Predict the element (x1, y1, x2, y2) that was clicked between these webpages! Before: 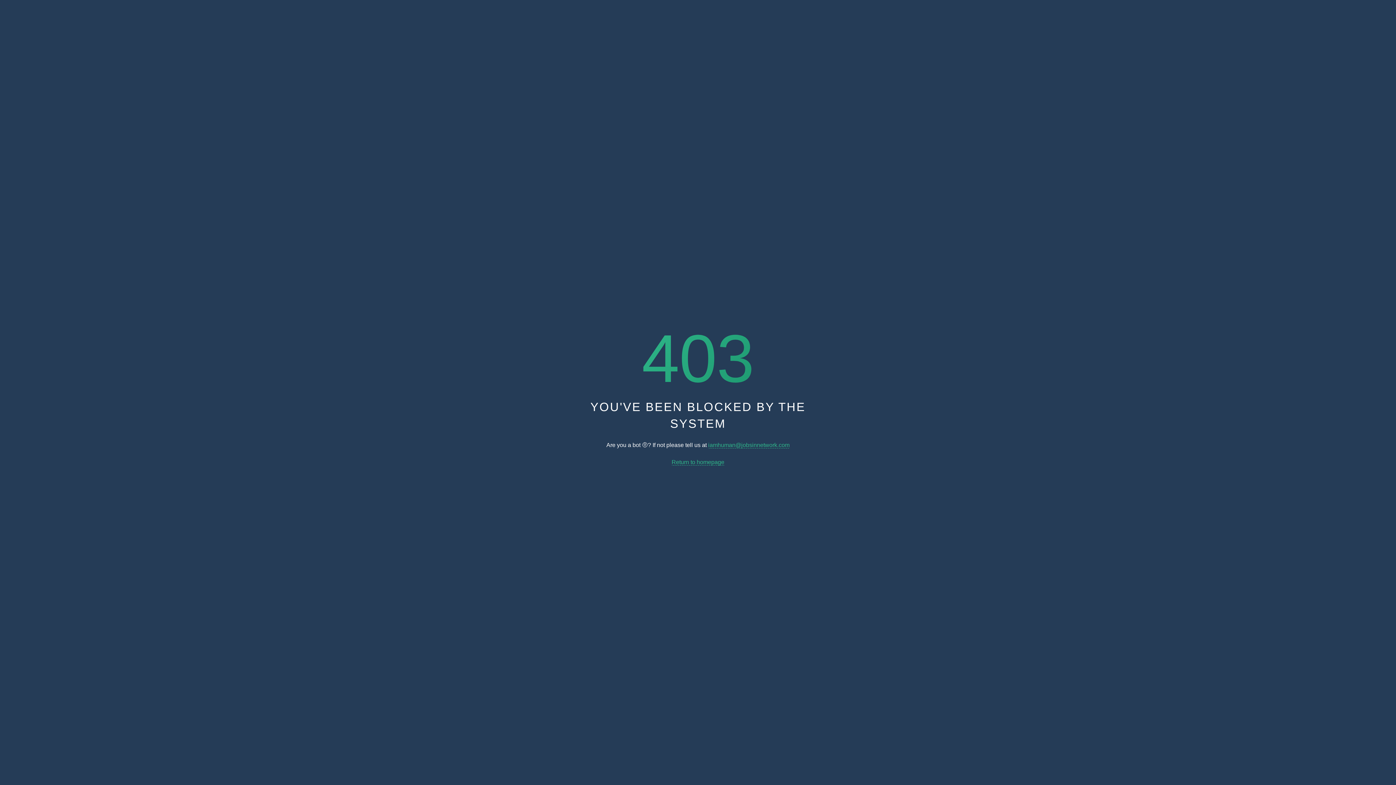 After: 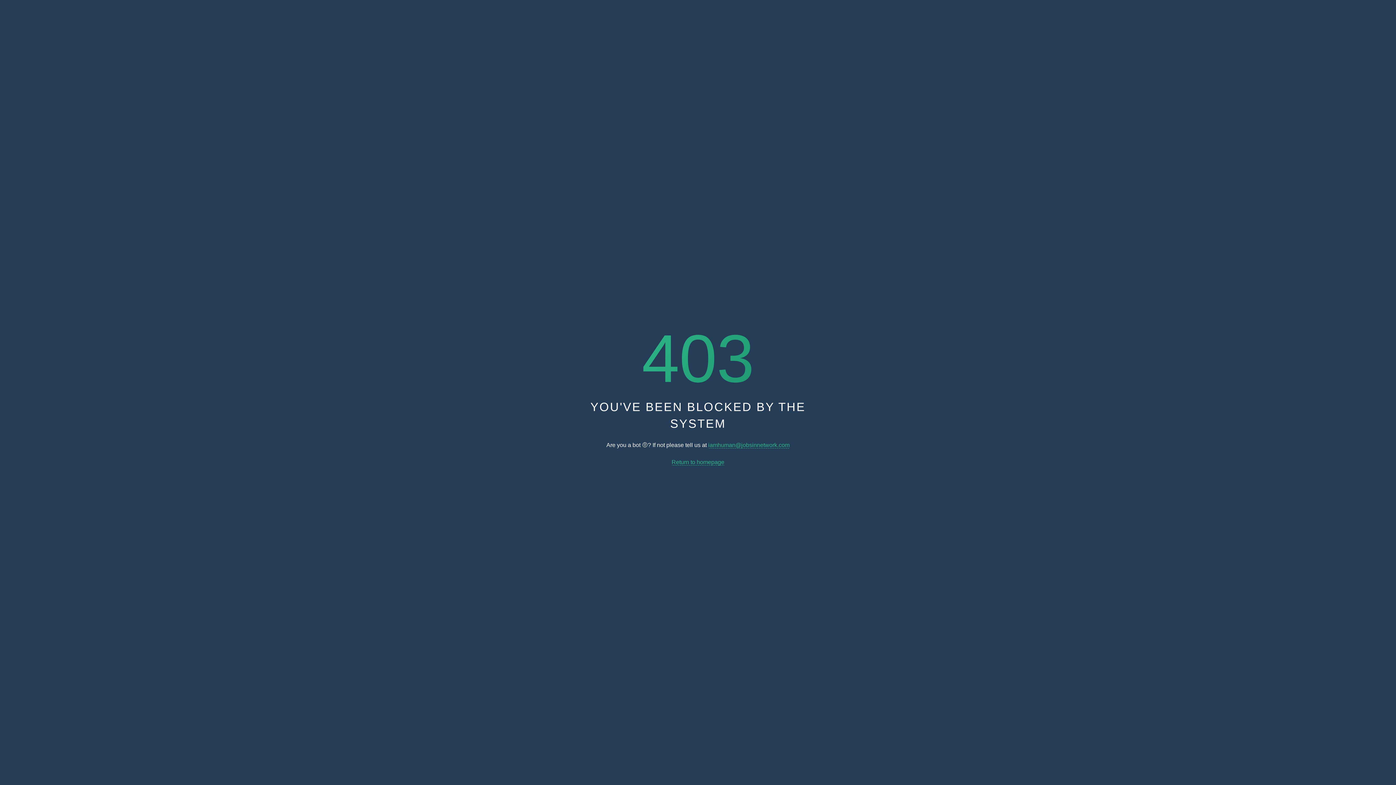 Action: bbox: (708, 442, 789, 448) label: iamhuman@jobsinnetwork.com